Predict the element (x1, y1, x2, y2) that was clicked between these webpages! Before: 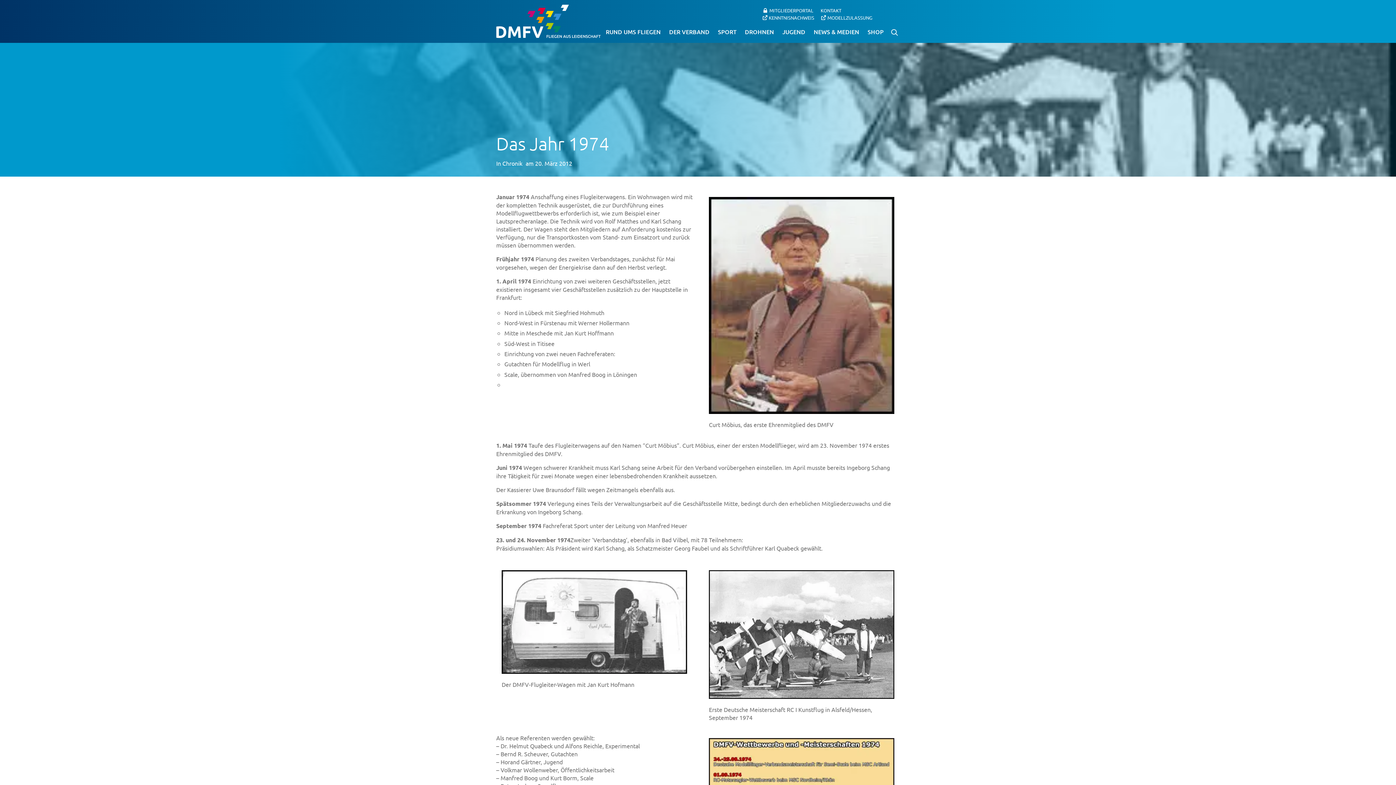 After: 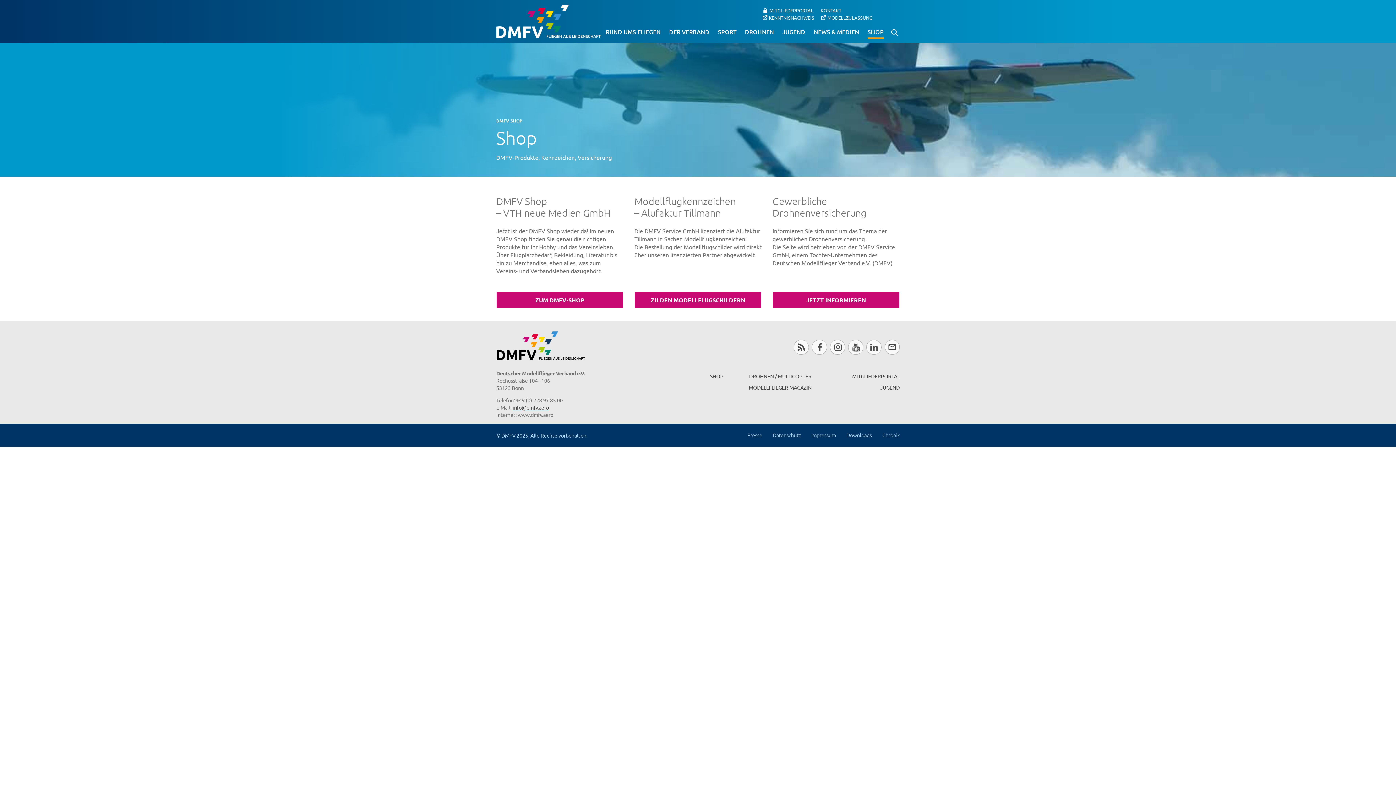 Action: label: SHOP bbox: (867, 26, 883, 38)